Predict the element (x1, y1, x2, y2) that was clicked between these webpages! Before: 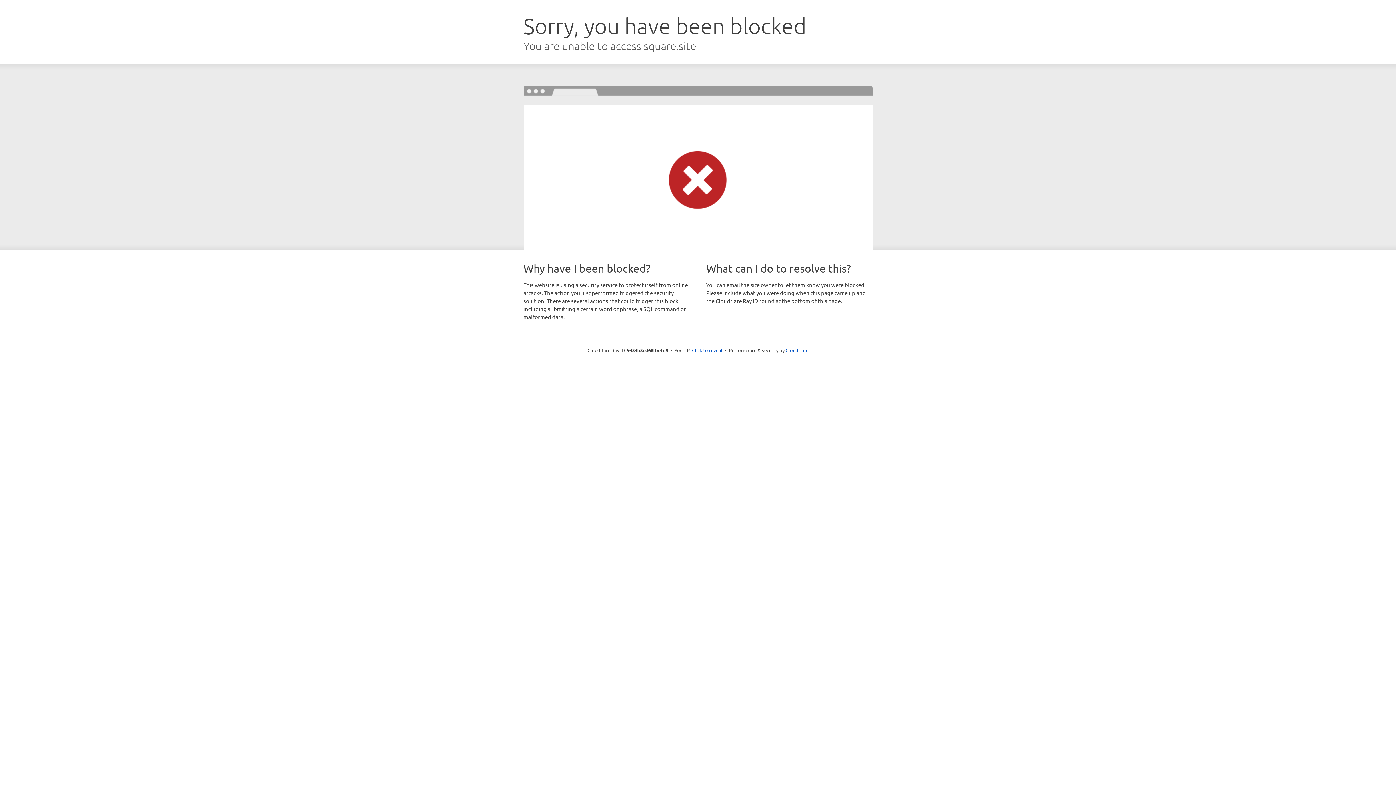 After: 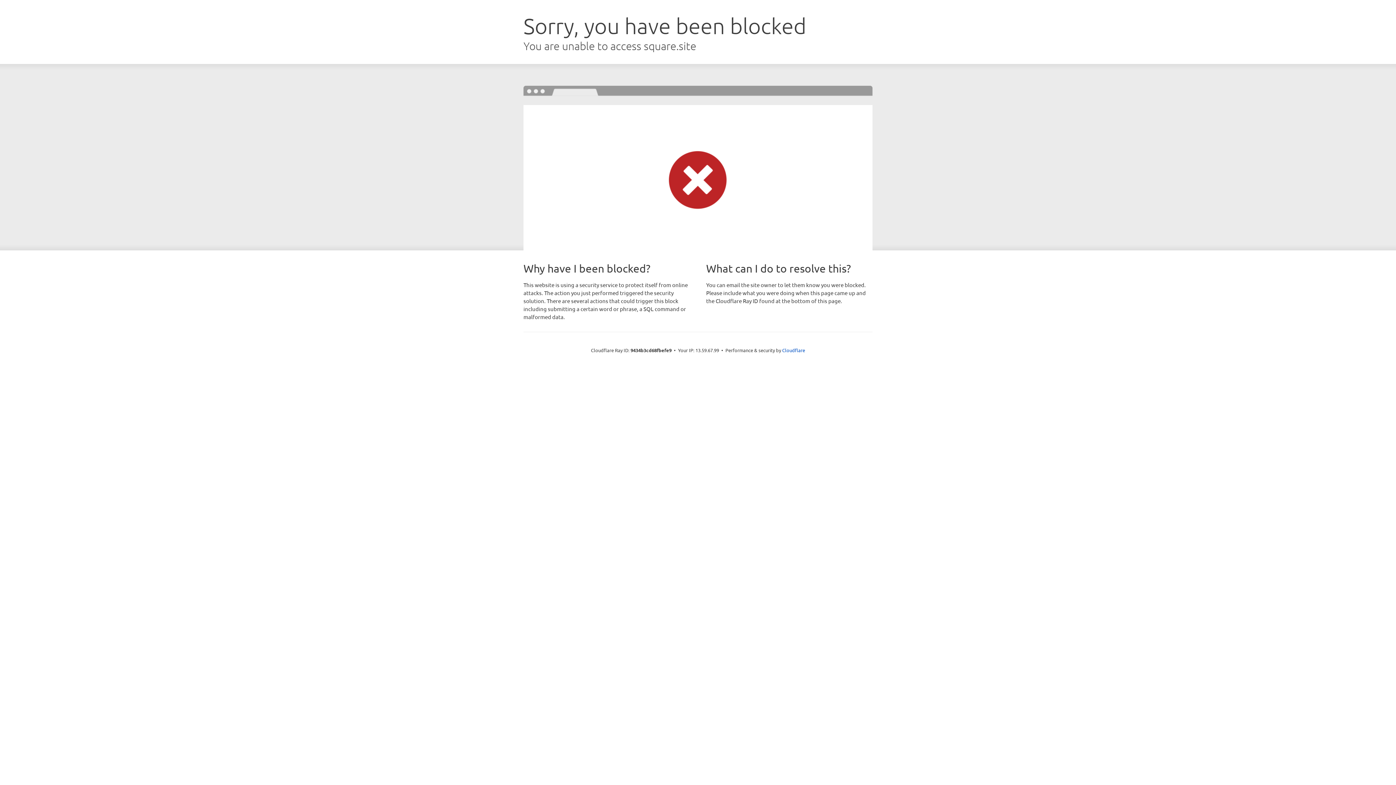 Action: label: Click to reveal bbox: (692, 346, 722, 353)